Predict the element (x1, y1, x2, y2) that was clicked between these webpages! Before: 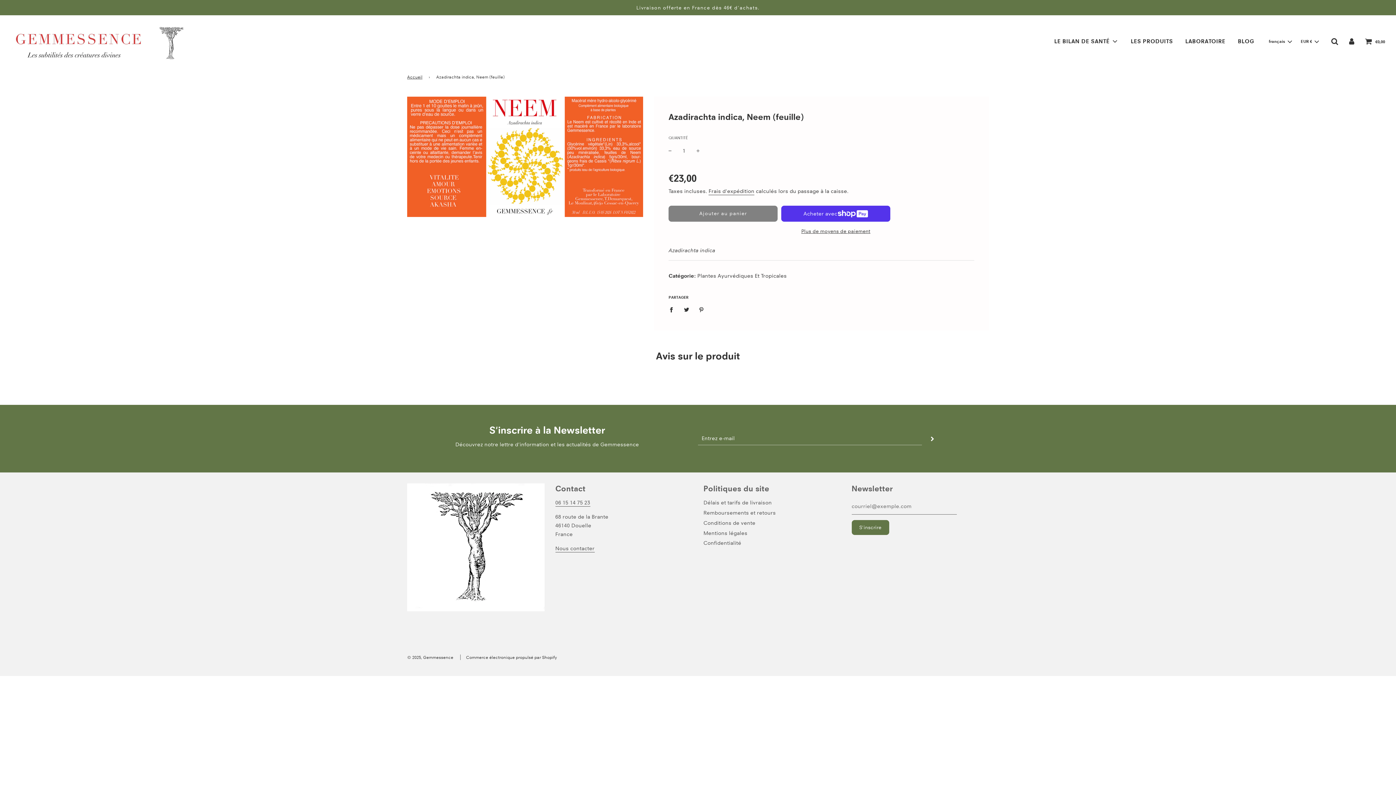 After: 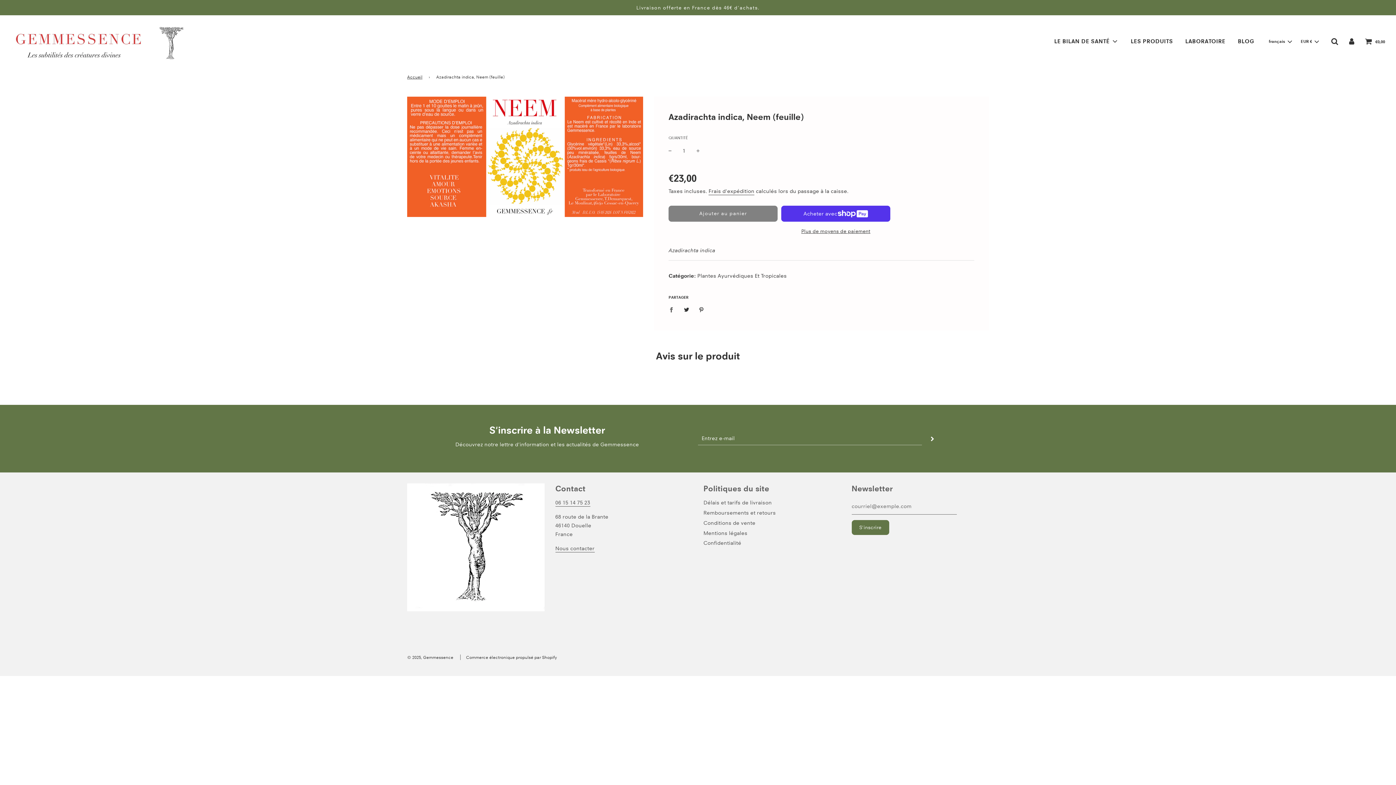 Action: label: Share on Facebook bbox: (668, 302, 678, 316)